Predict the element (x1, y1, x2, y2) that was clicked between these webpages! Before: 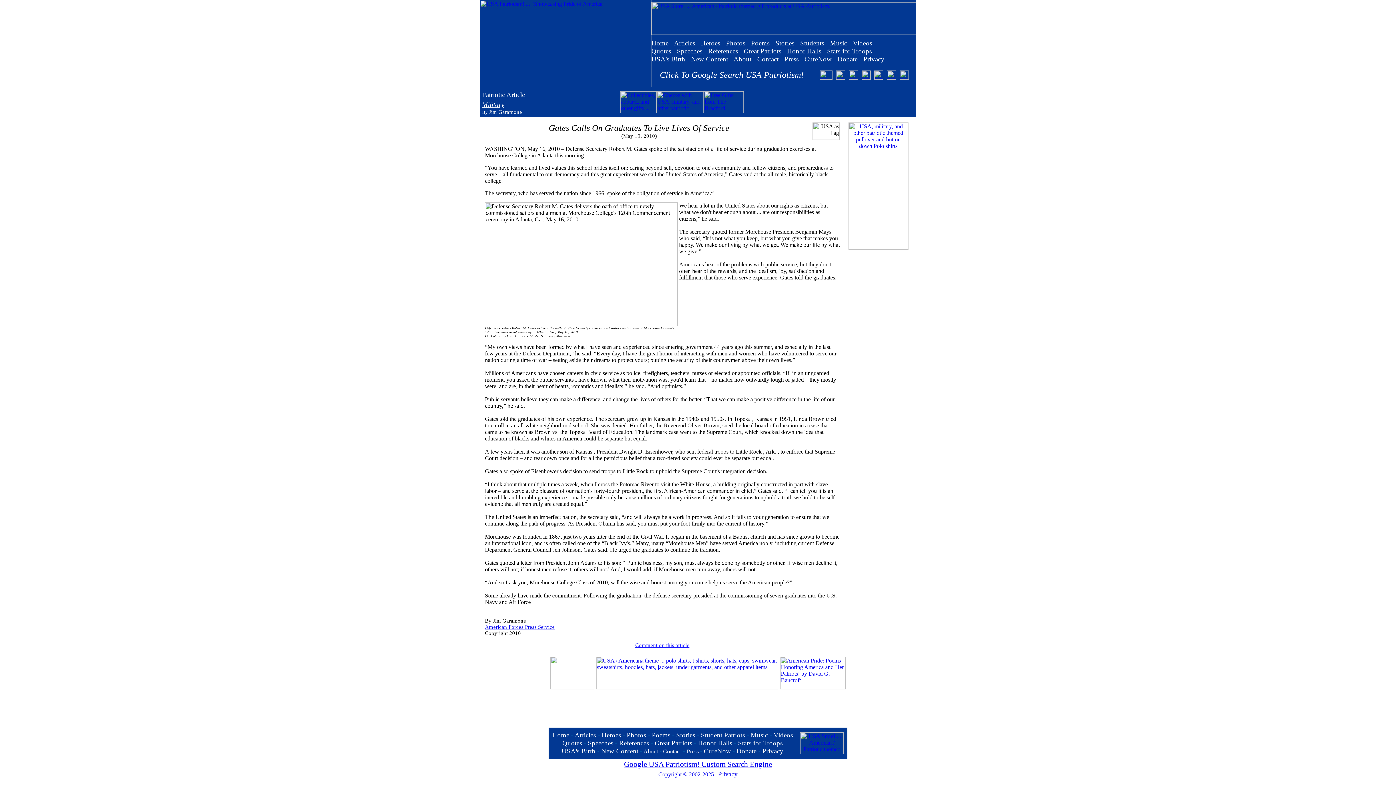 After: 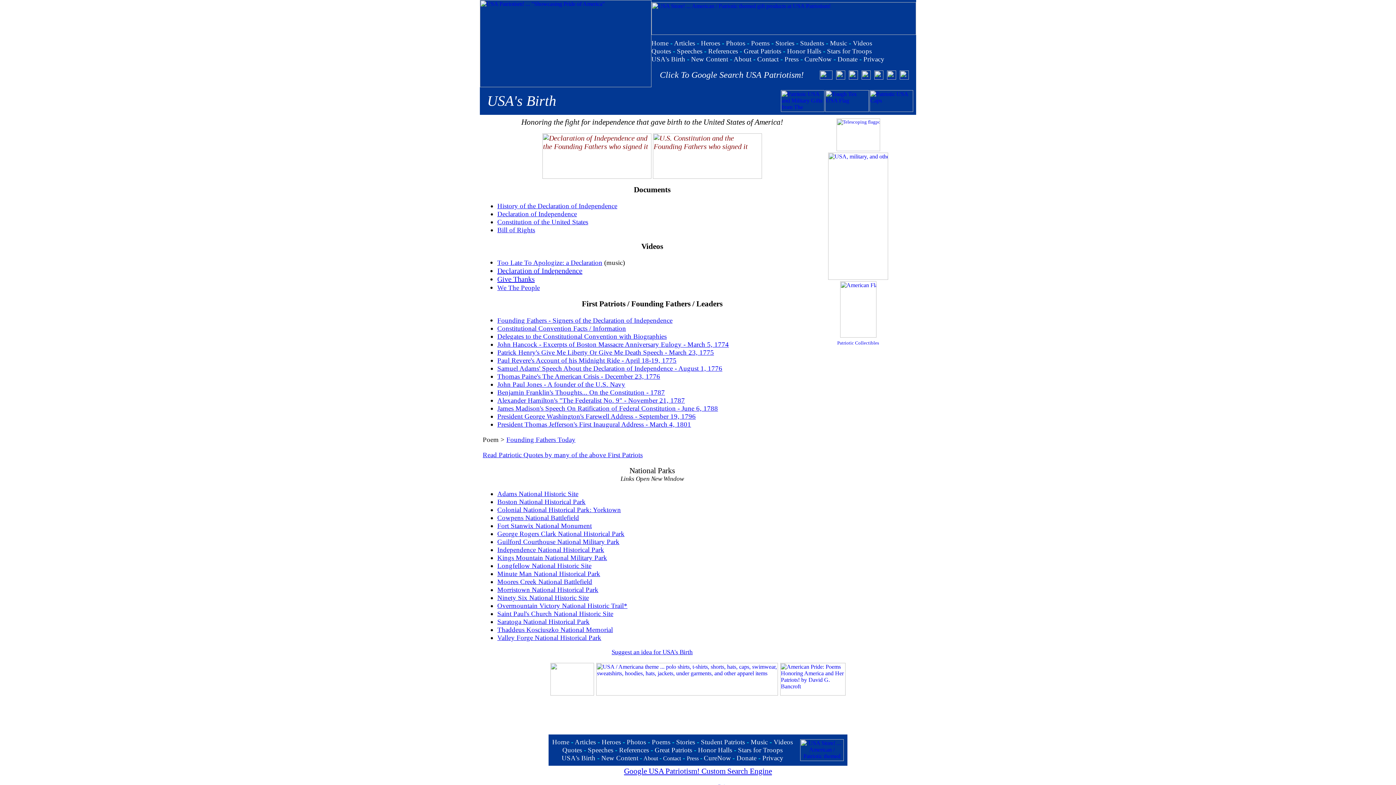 Action: label: USA's Birth bbox: (561, 747, 595, 755)